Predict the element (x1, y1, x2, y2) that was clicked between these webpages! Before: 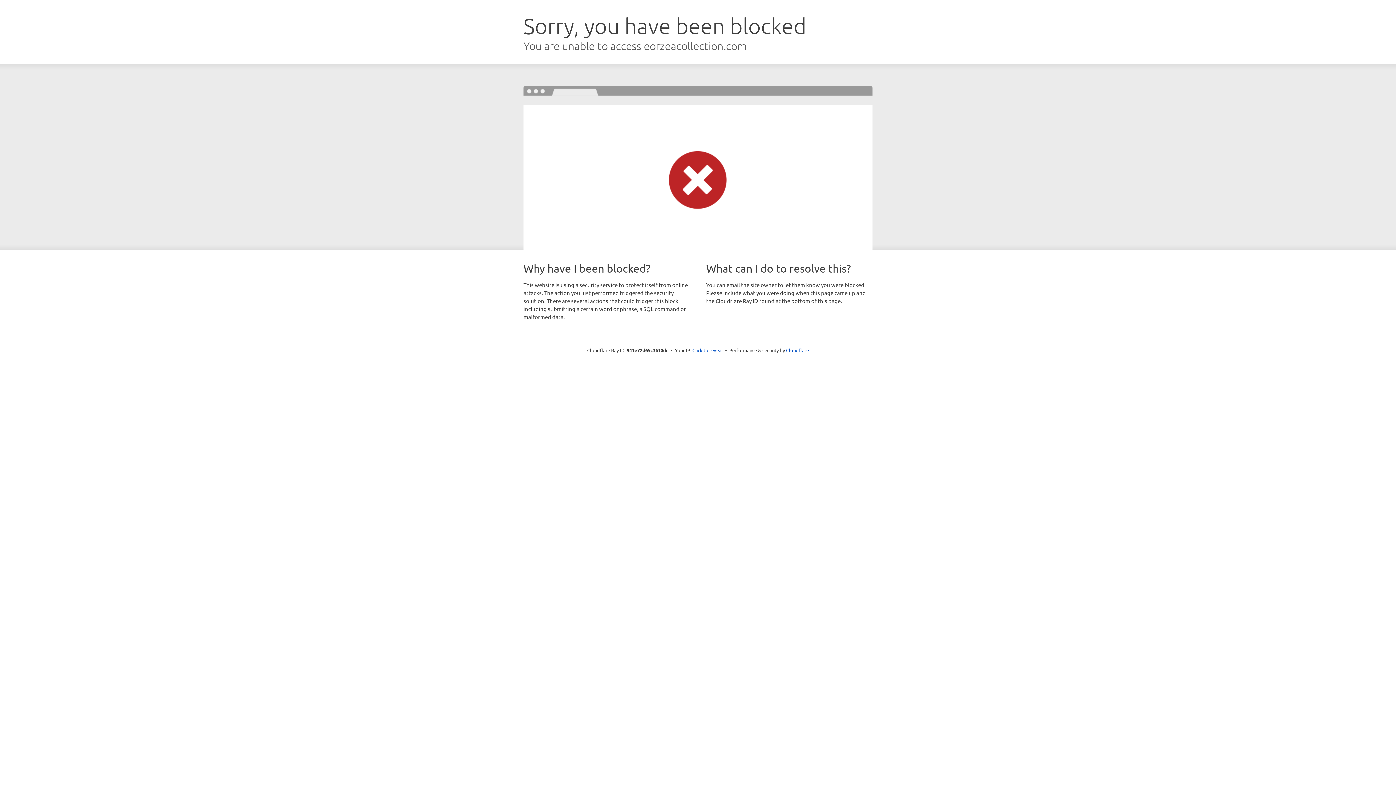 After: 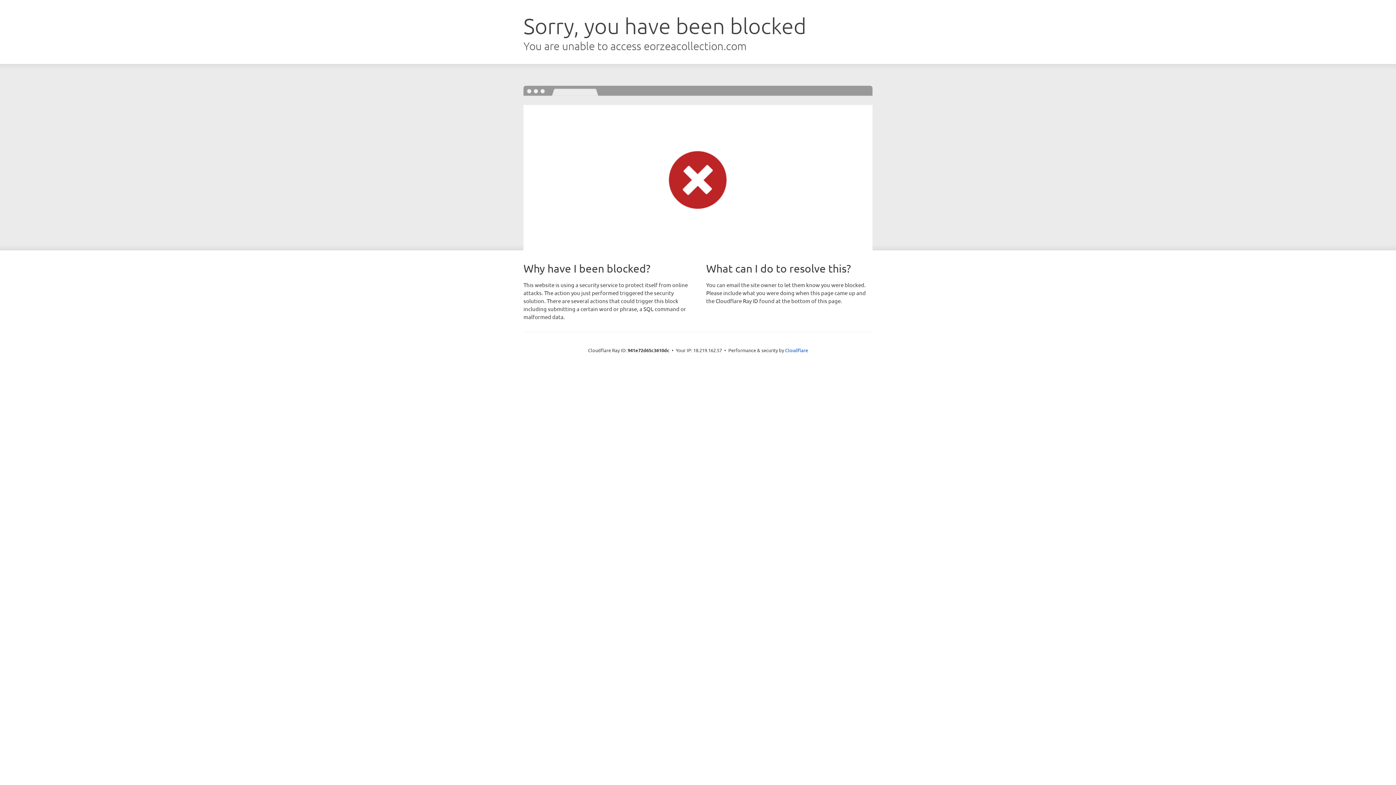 Action: bbox: (692, 346, 723, 353) label: Click to reveal